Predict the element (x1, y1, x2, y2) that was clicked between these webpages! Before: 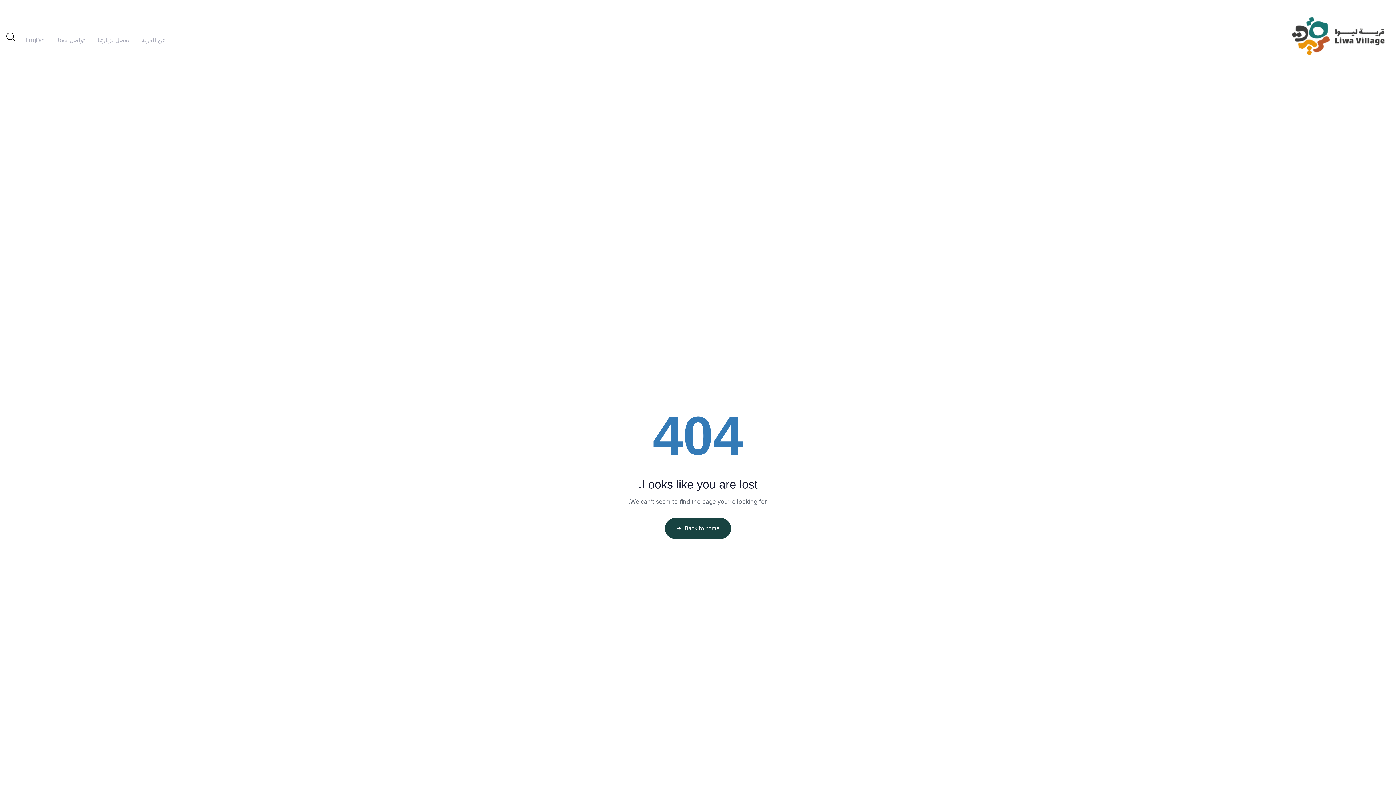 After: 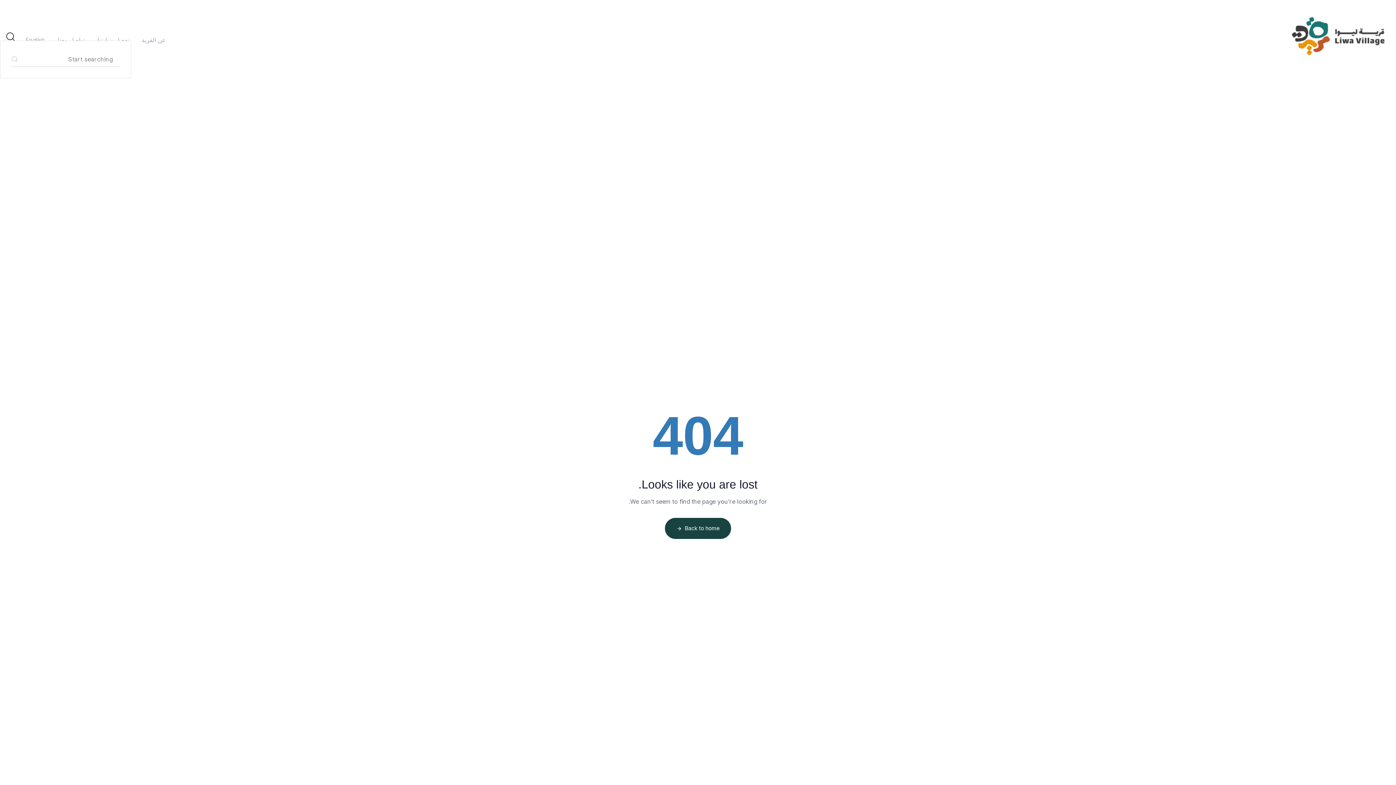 Action: bbox: (5, 31, 14, 40) label: Search